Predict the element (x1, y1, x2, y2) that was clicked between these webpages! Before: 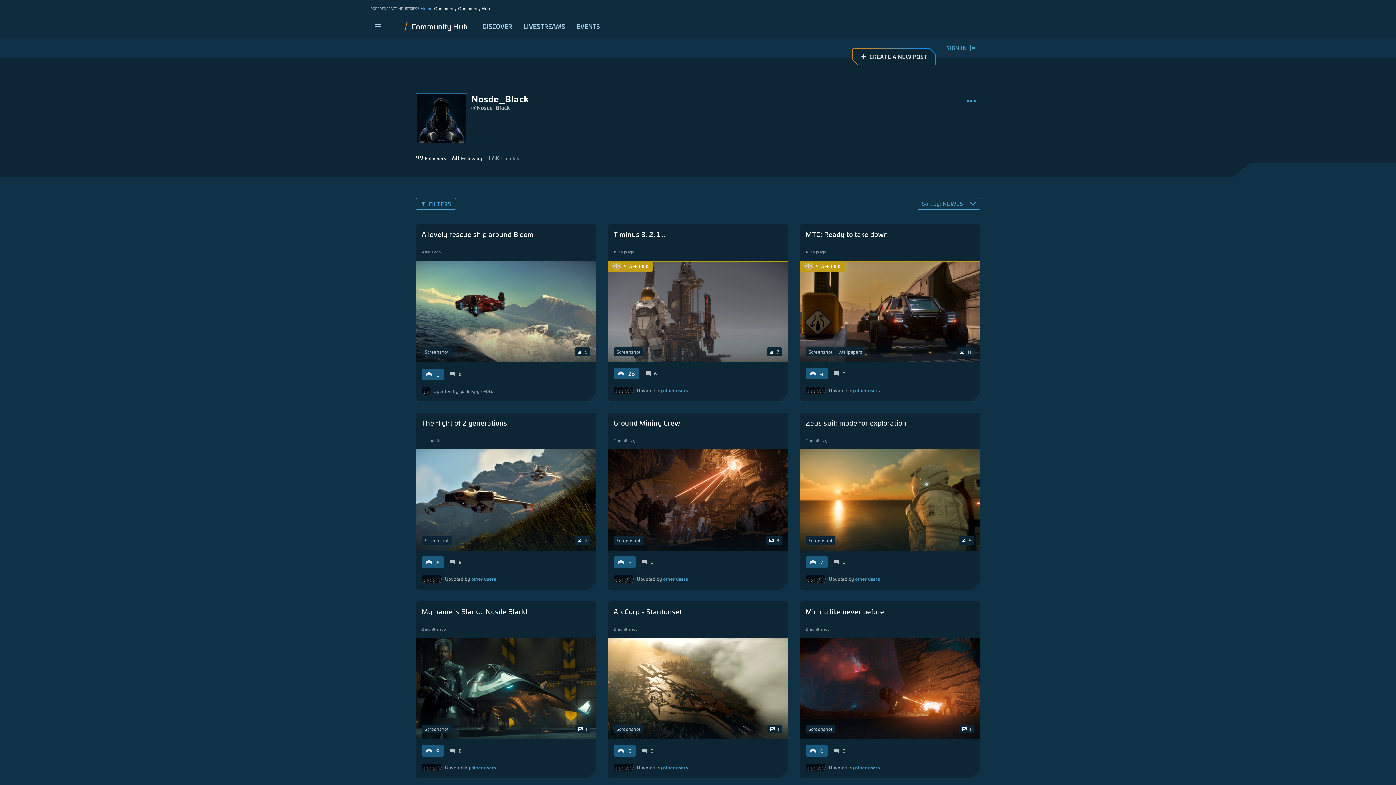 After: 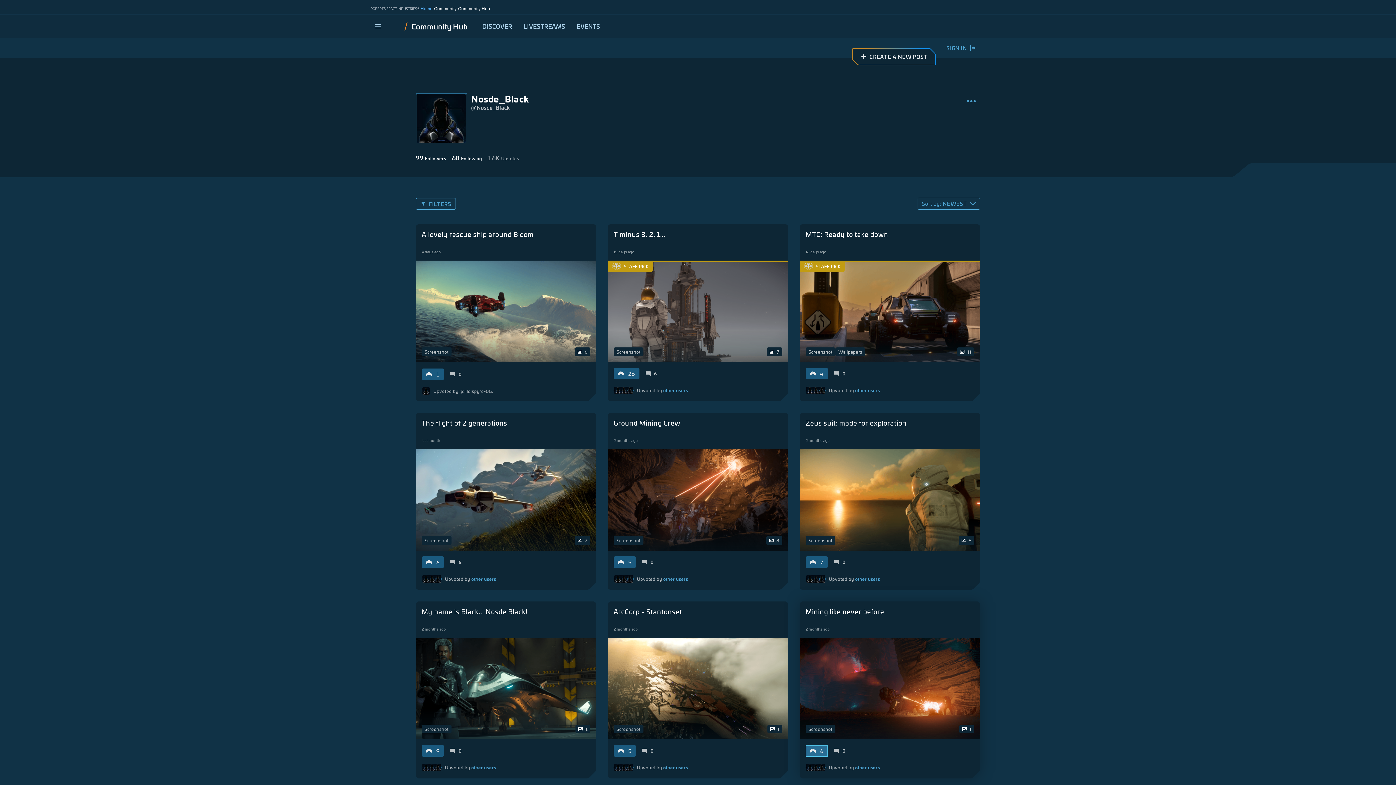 Action: bbox: (805, 745, 828, 757) label: 6